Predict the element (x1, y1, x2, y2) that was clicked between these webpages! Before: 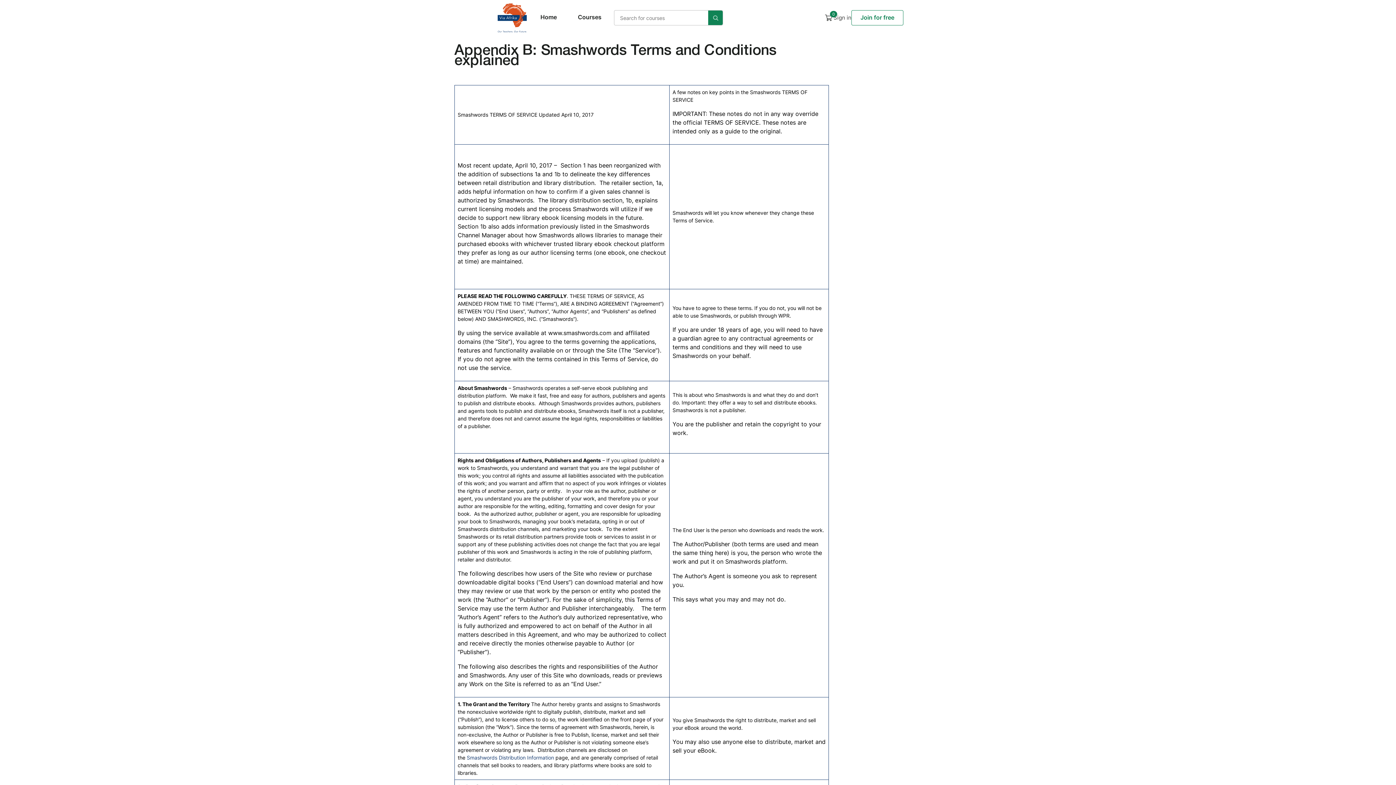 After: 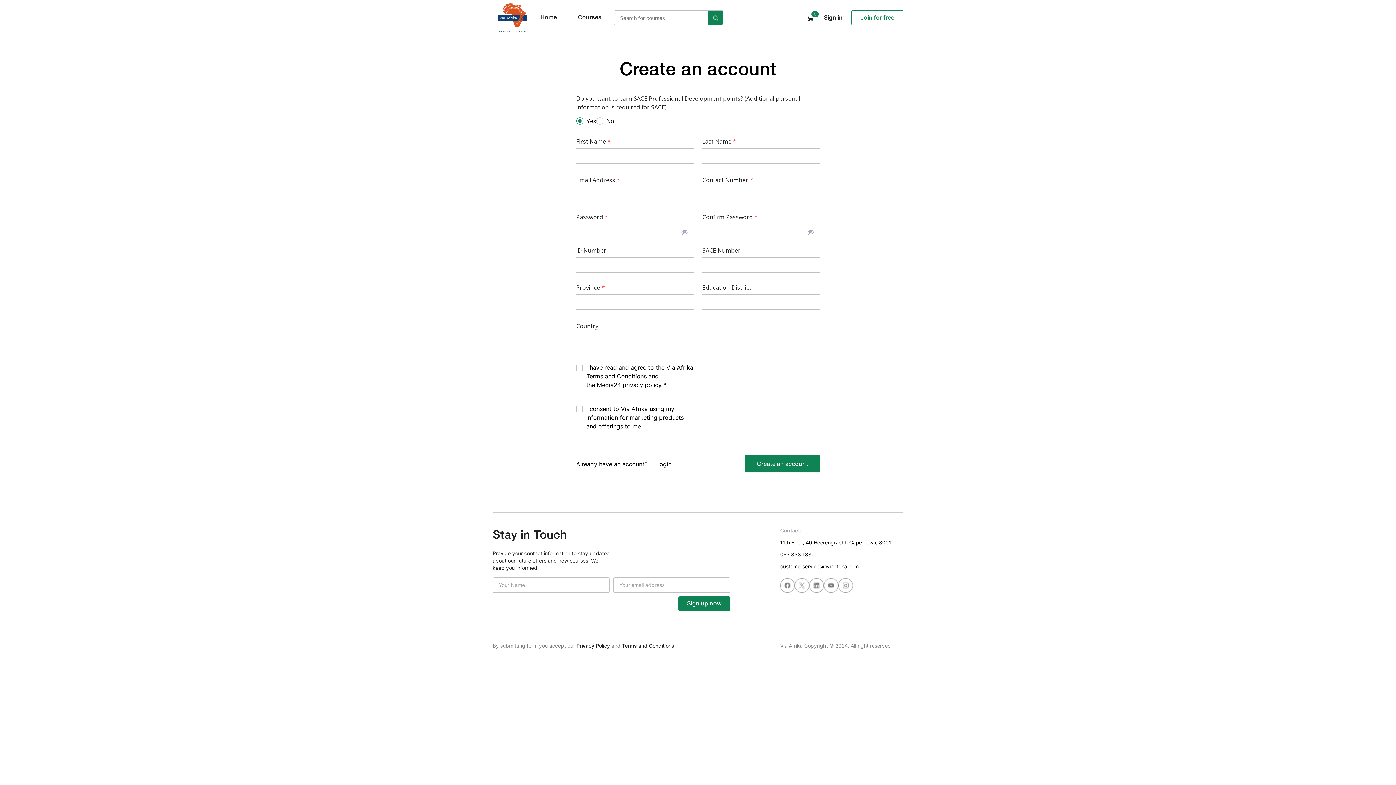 Action: bbox: (851, 10, 903, 25) label: Join for free